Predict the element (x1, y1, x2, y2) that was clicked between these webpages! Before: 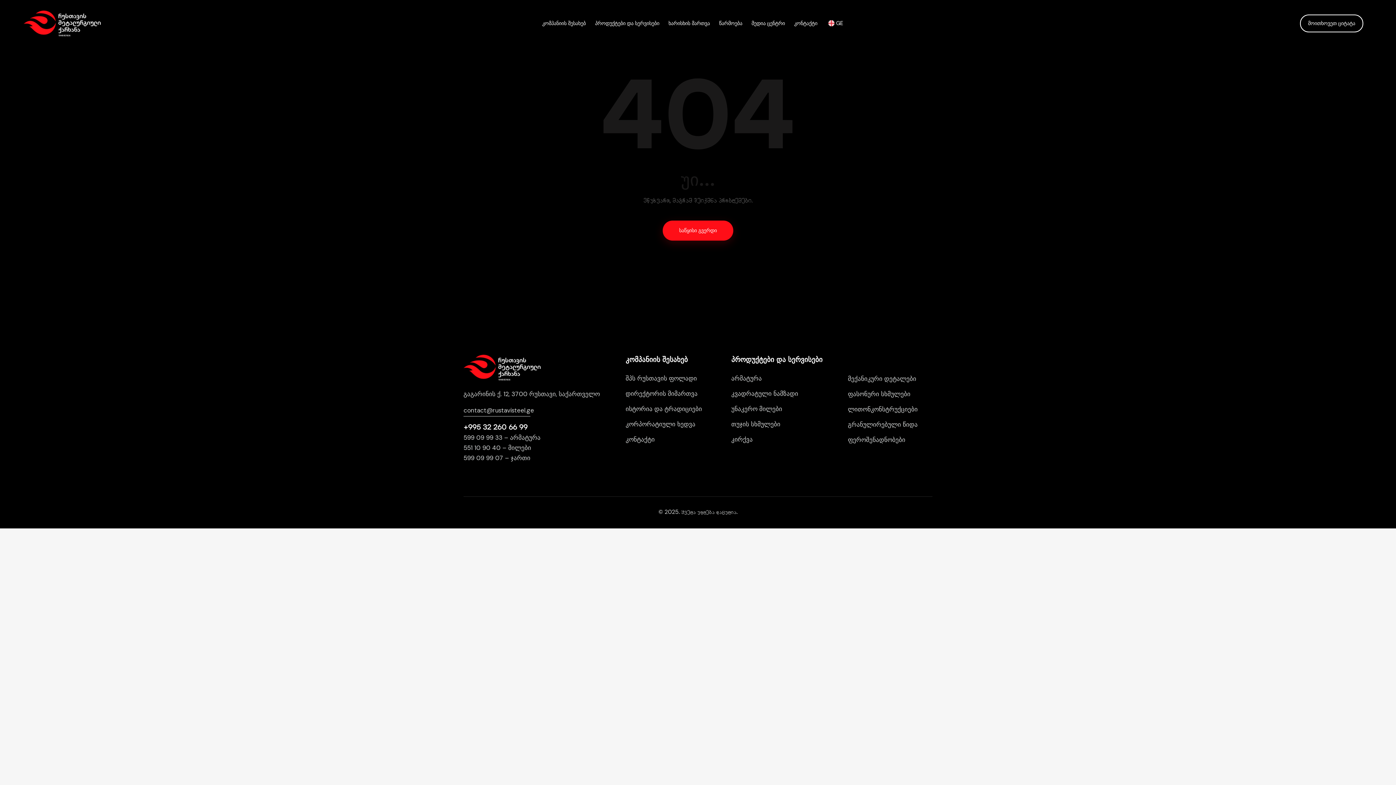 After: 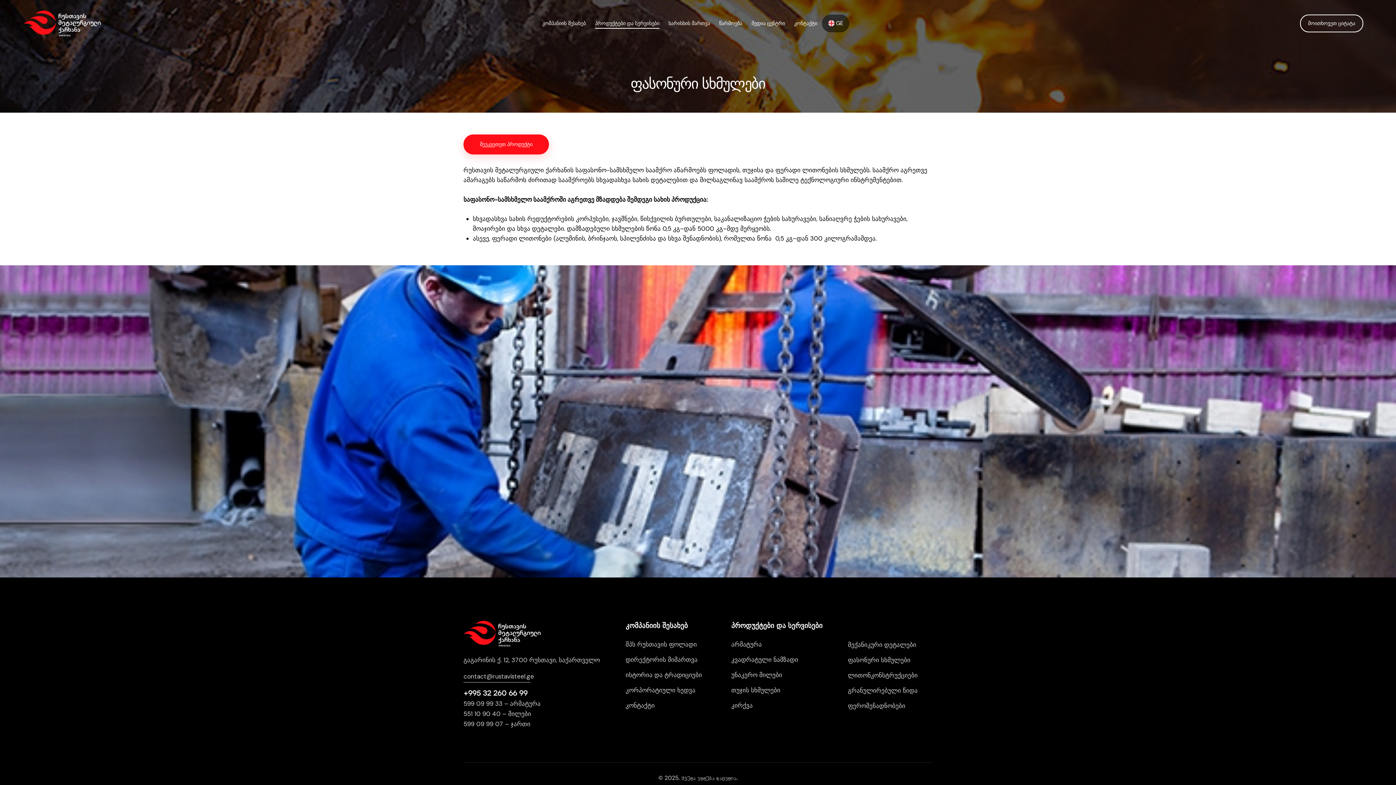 Action: label: ფასონური სხმულები bbox: (848, 388, 910, 399)